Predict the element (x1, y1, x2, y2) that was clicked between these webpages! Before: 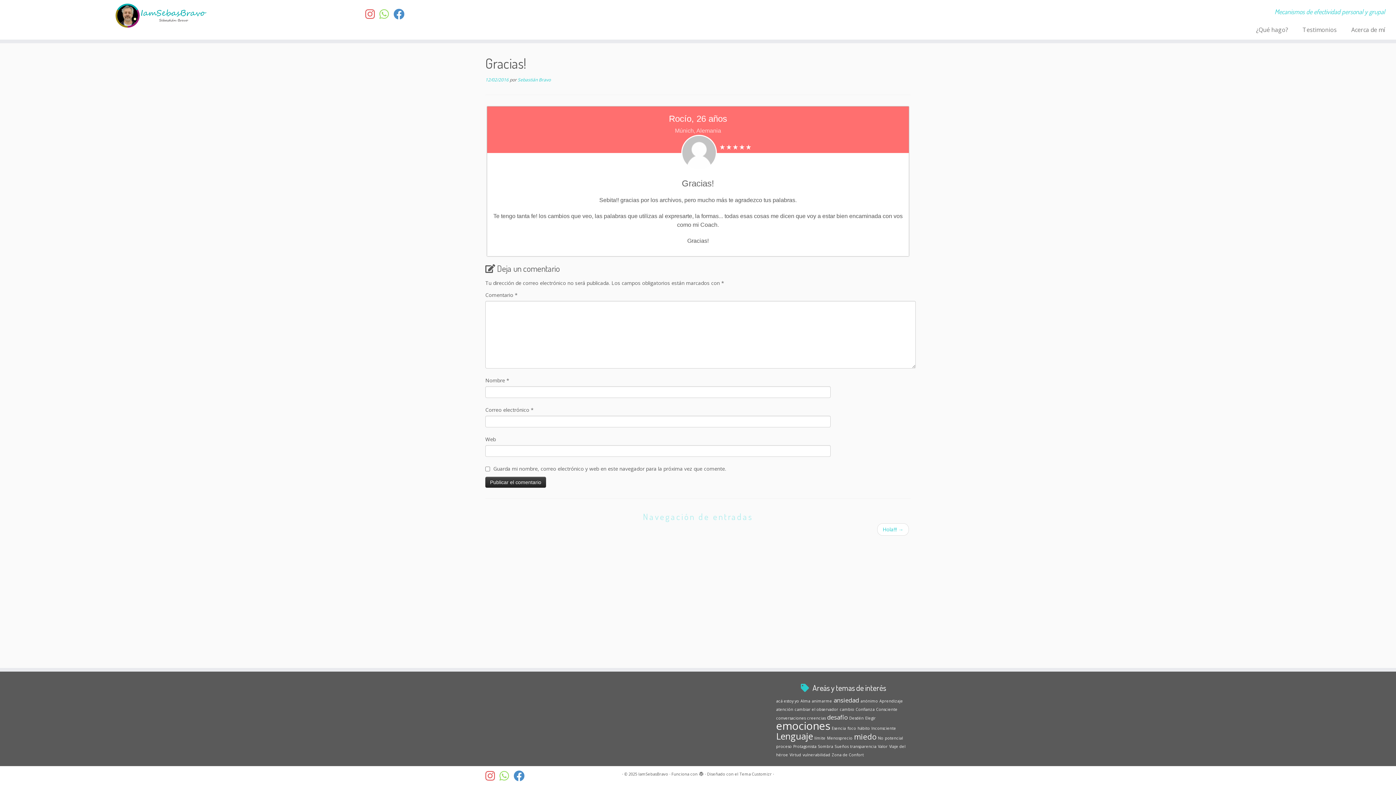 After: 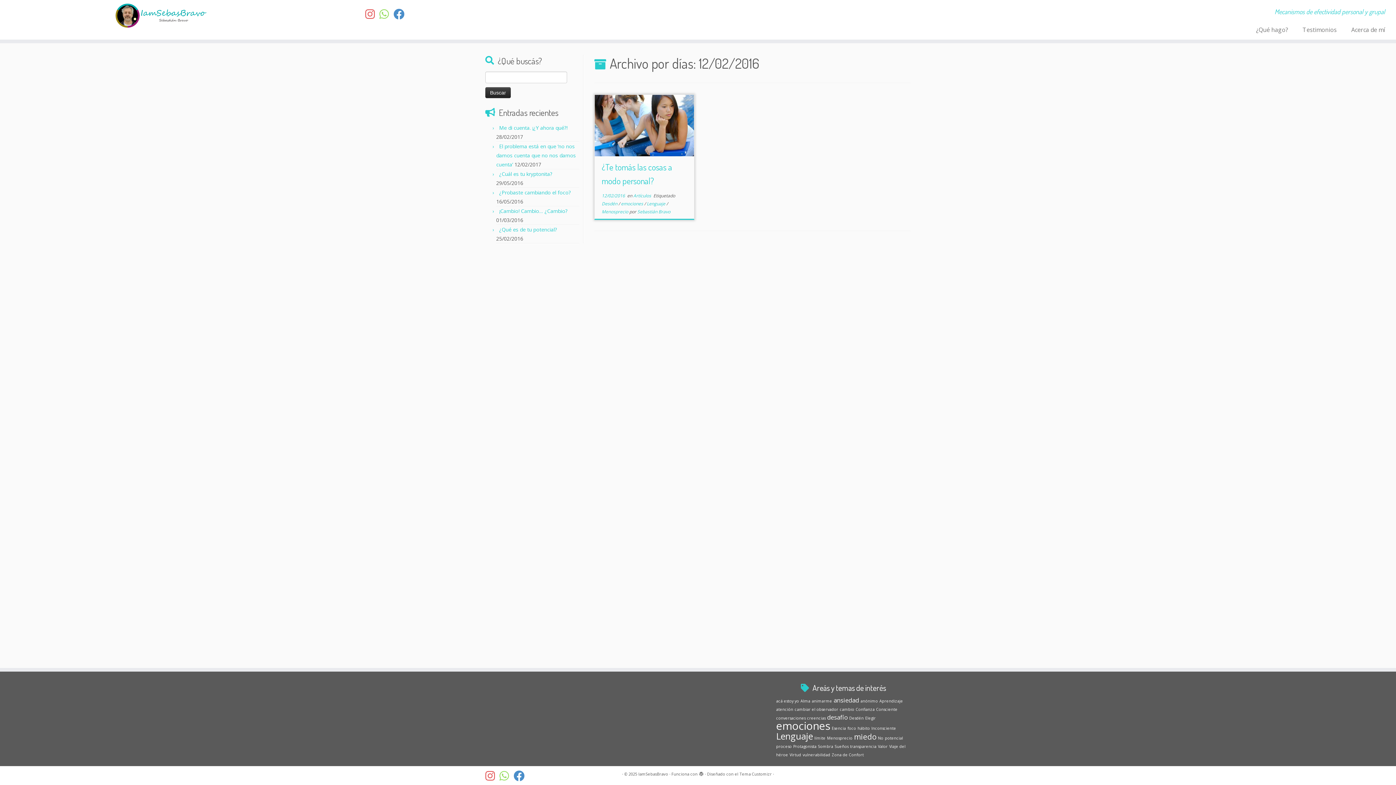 Action: label: 12/02/2016 bbox: (485, 76, 508, 82)